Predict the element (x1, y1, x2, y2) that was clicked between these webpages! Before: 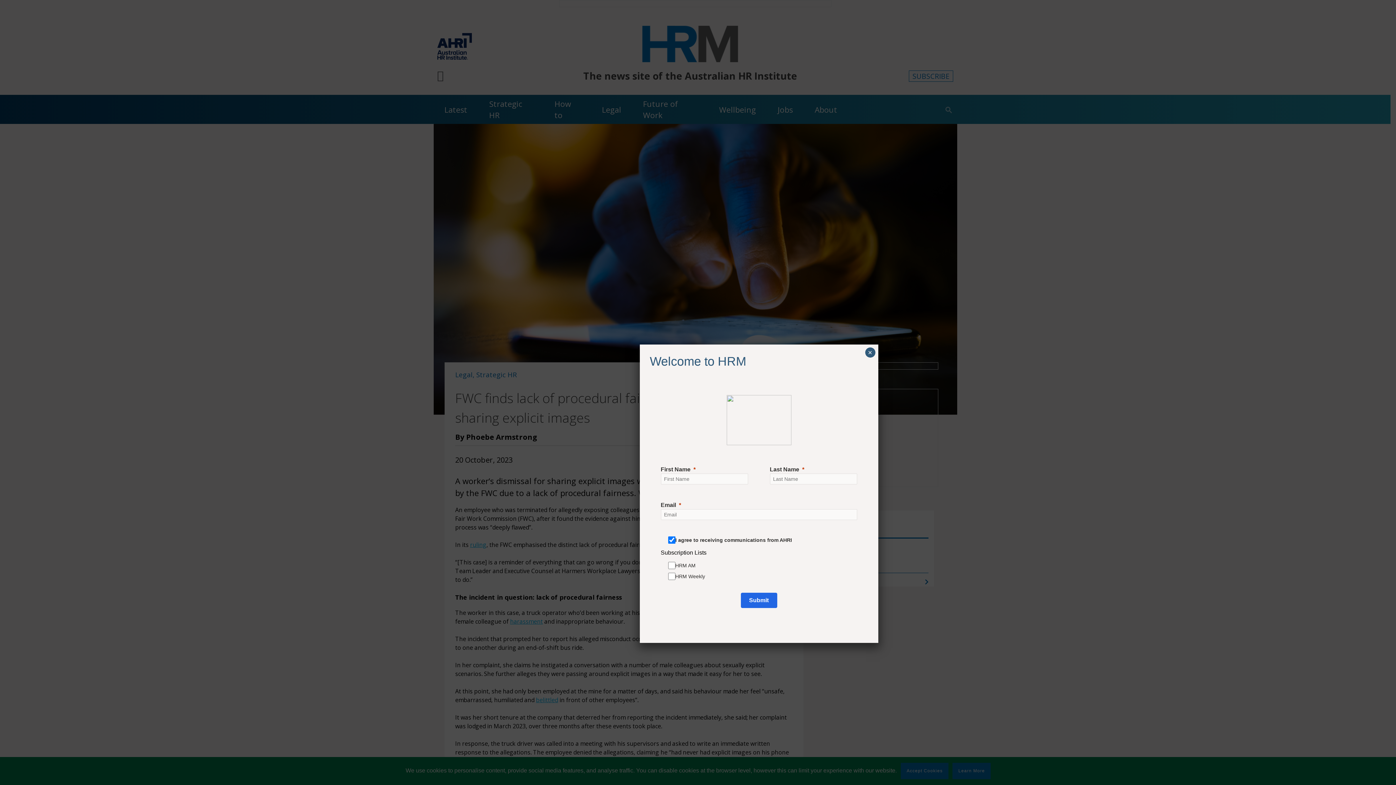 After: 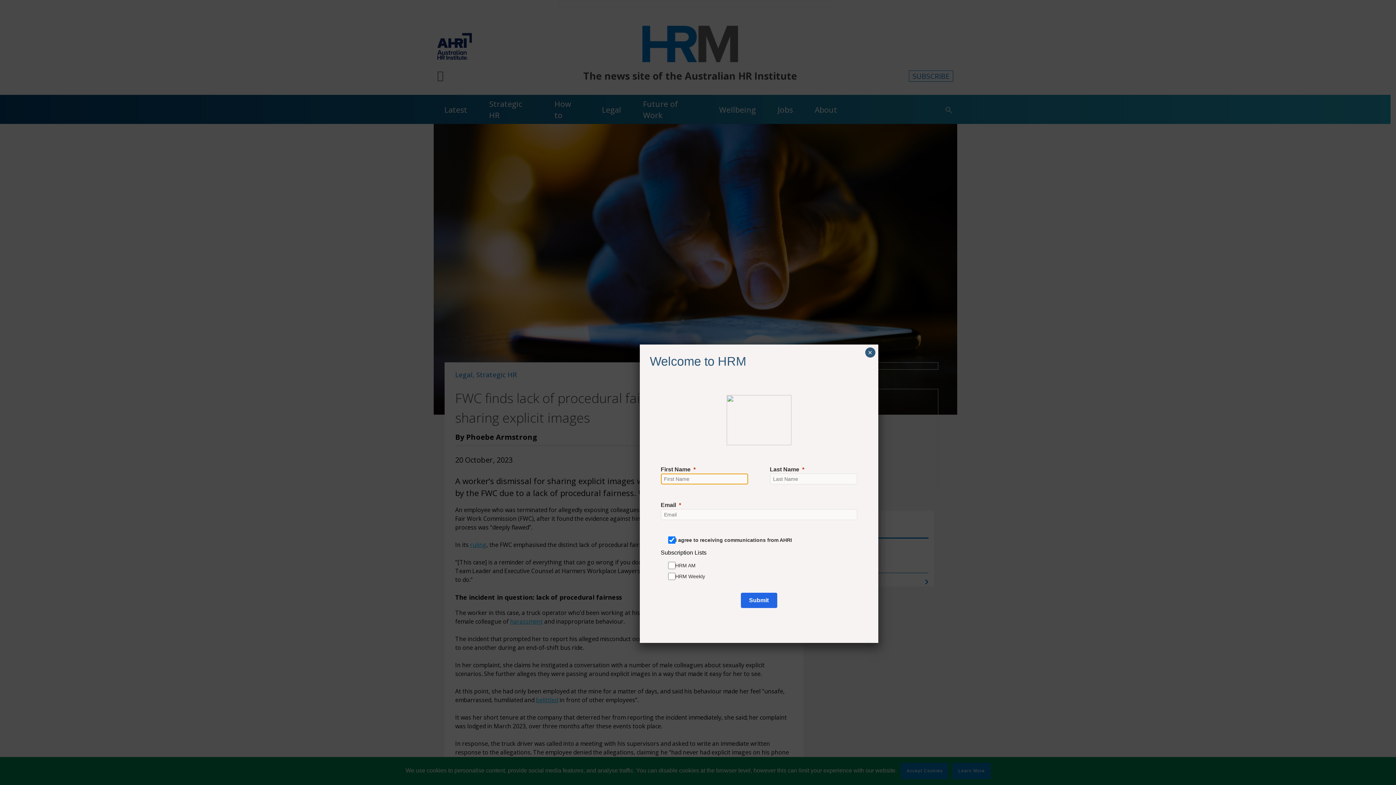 Action: bbox: (740, 592, 777, 608) label: Submit